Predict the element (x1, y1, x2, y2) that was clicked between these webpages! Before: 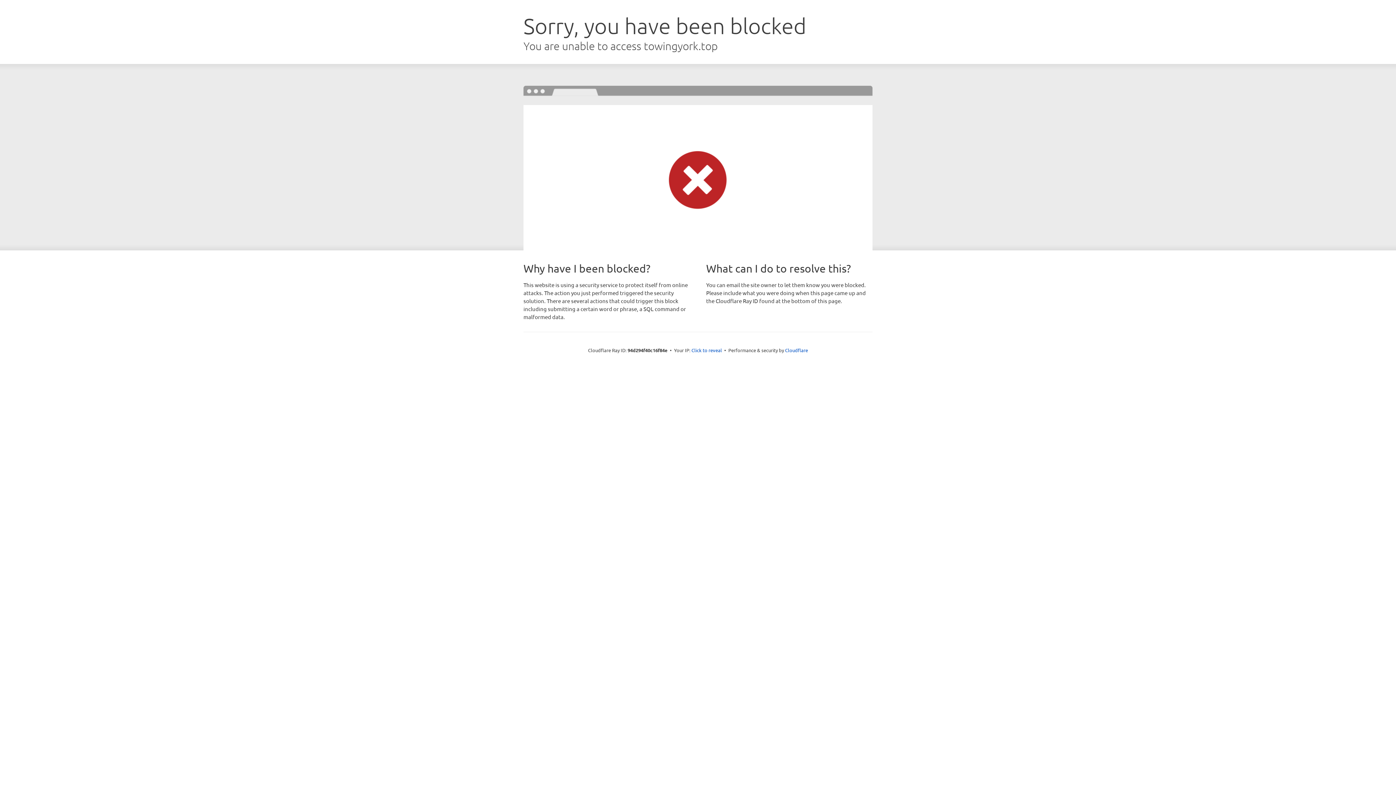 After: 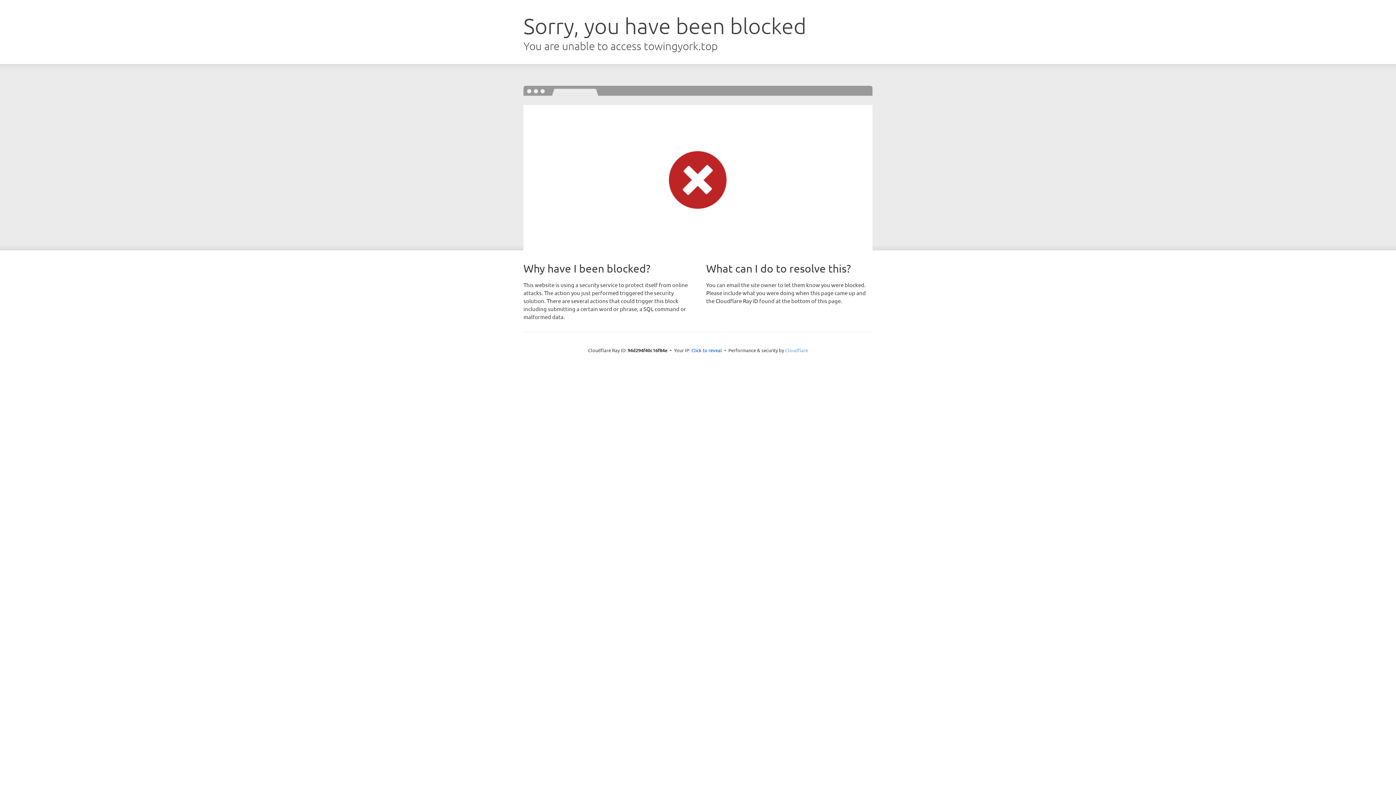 Action: label: Cloudflare bbox: (785, 347, 808, 353)